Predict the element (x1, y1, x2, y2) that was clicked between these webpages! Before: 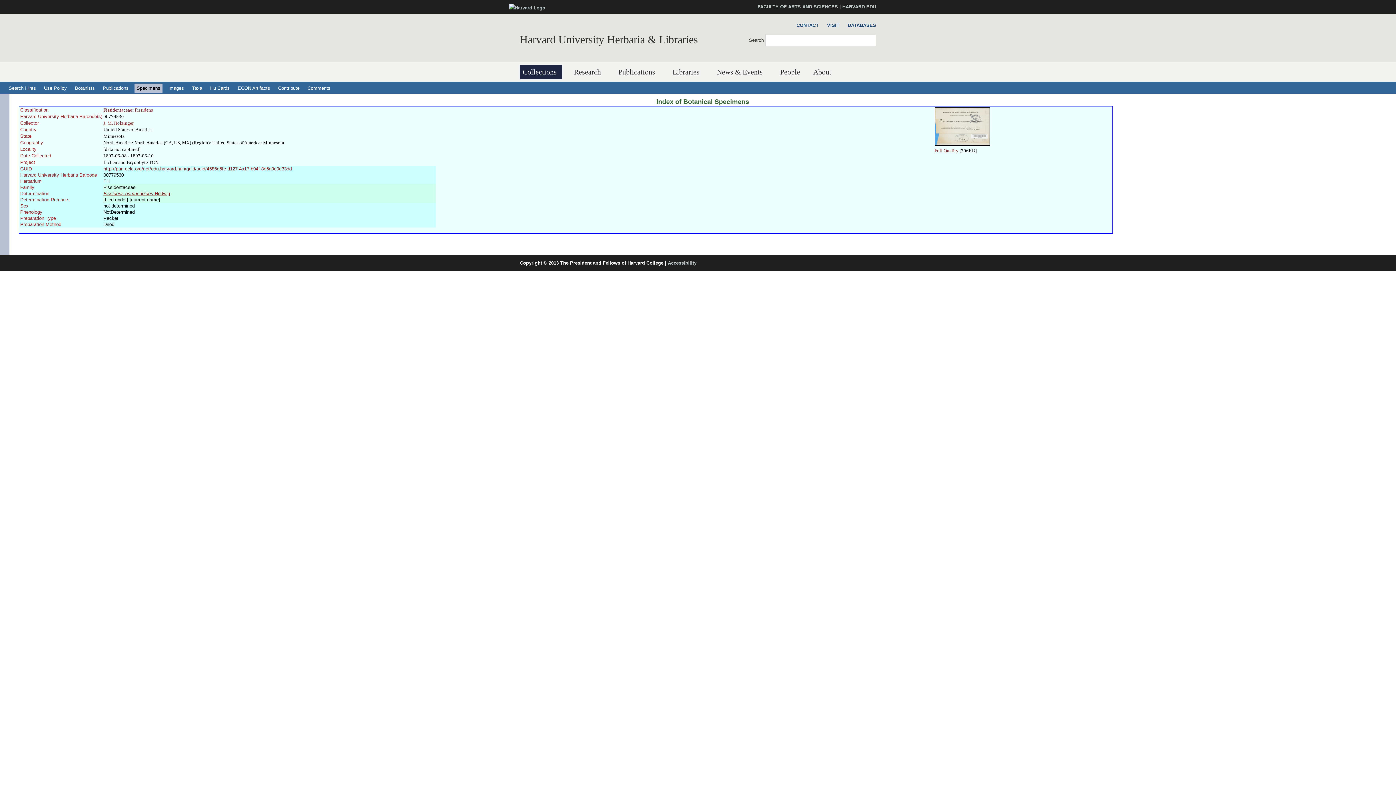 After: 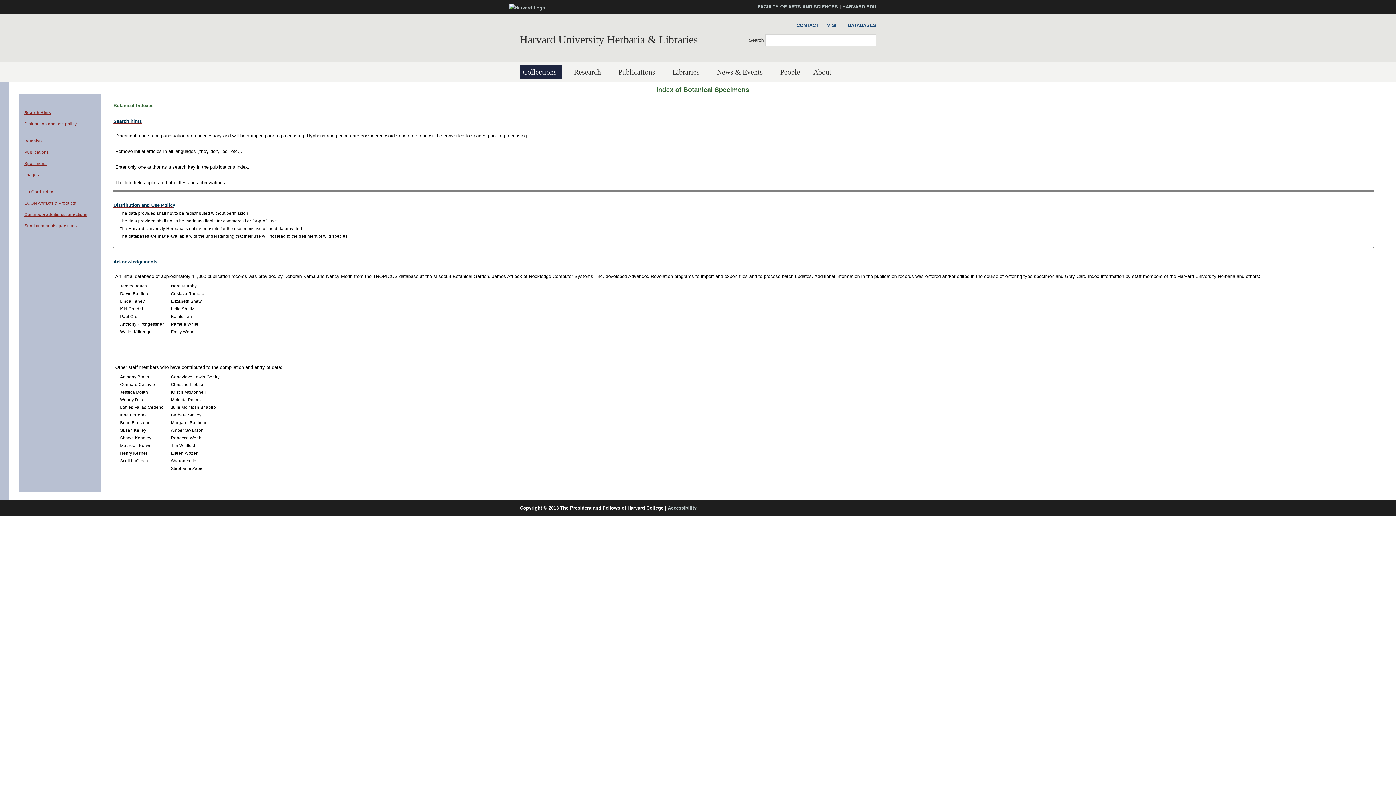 Action: label: Search Hints bbox: (6, 83, 38, 92)